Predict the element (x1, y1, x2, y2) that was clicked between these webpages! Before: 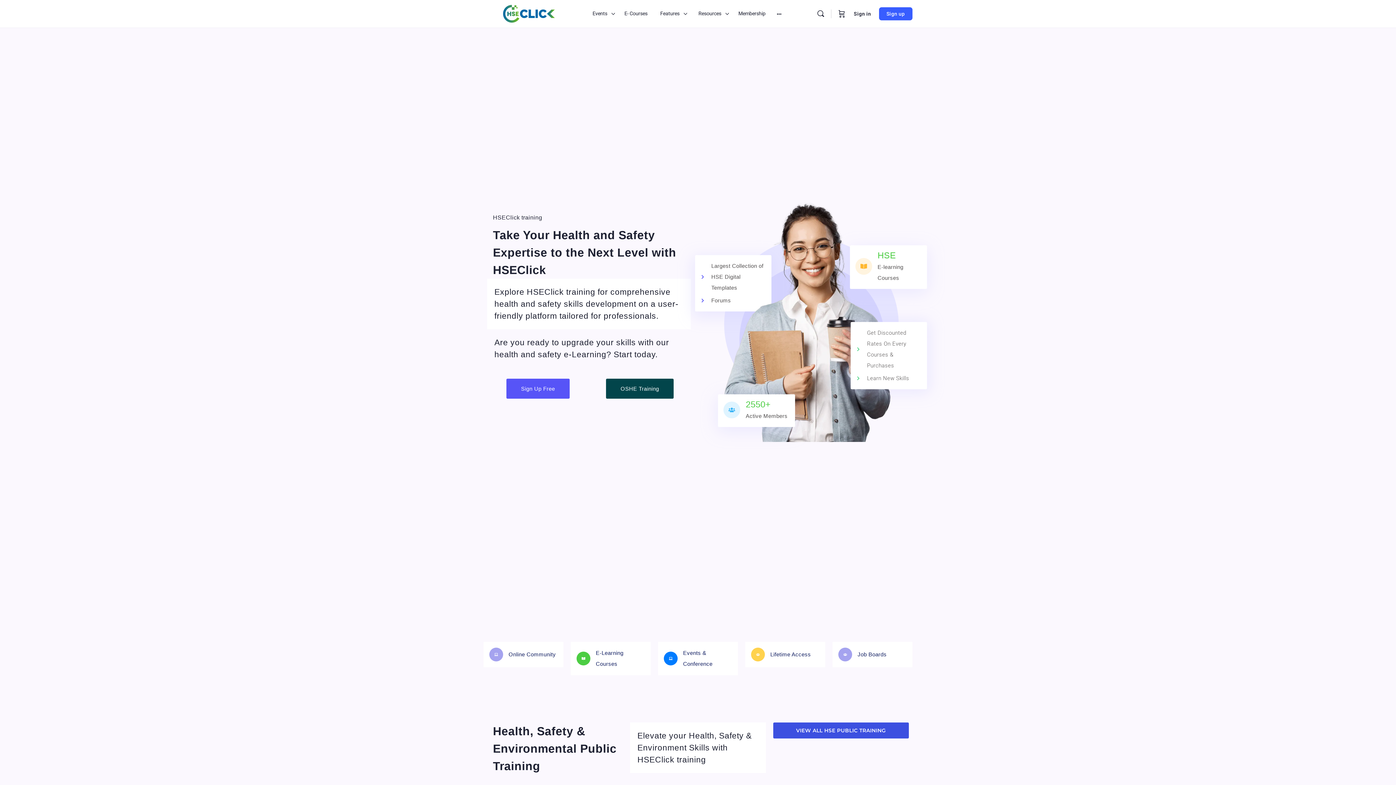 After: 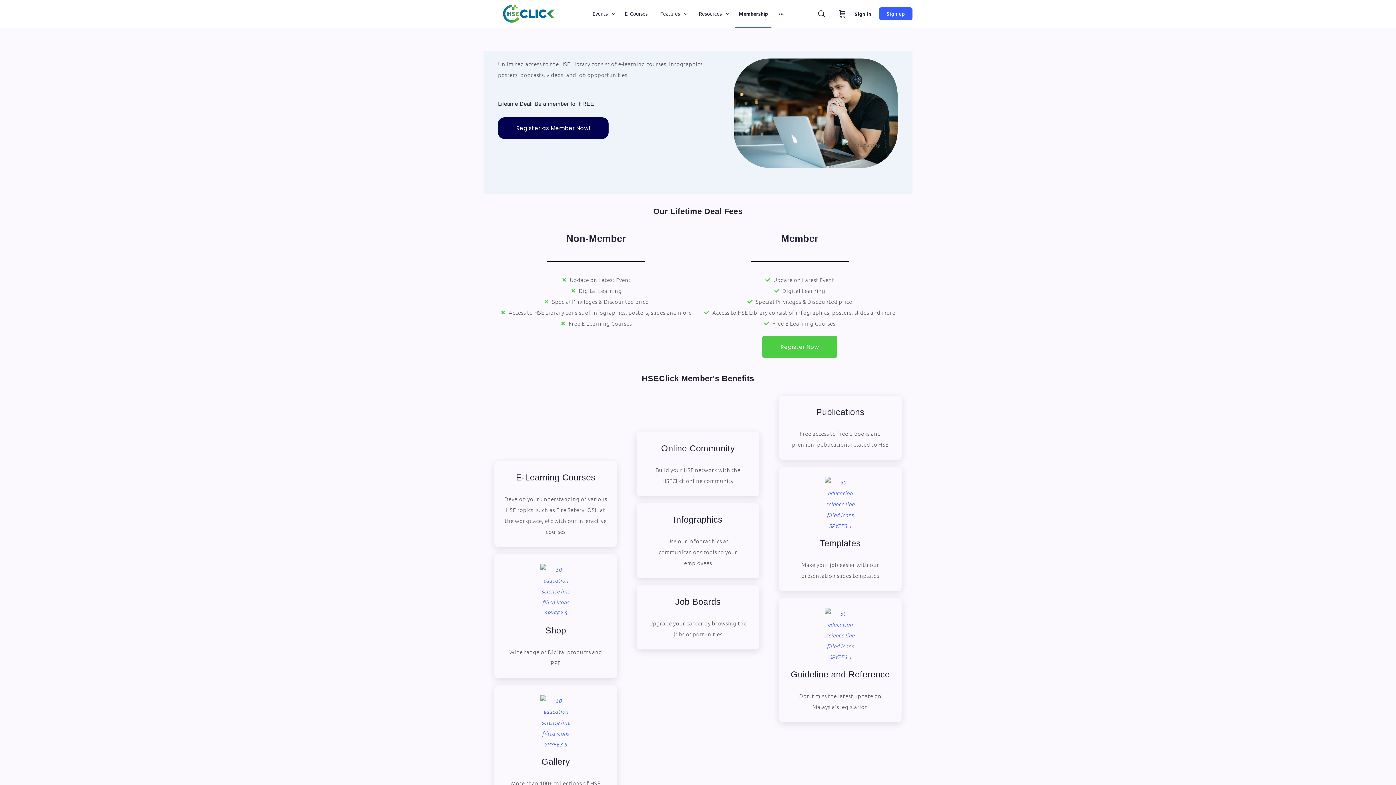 Action: label: Membership bbox: (734, 0, 769, 27)